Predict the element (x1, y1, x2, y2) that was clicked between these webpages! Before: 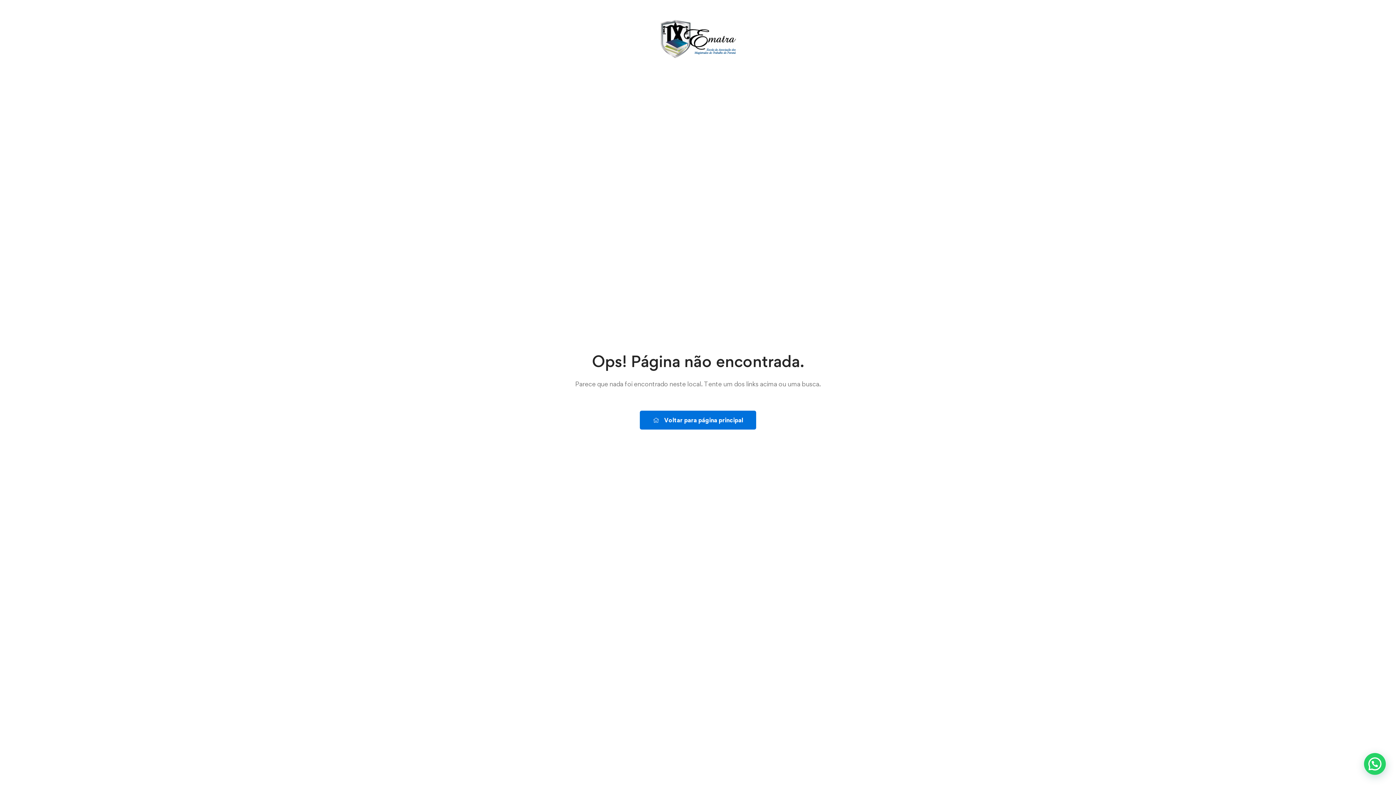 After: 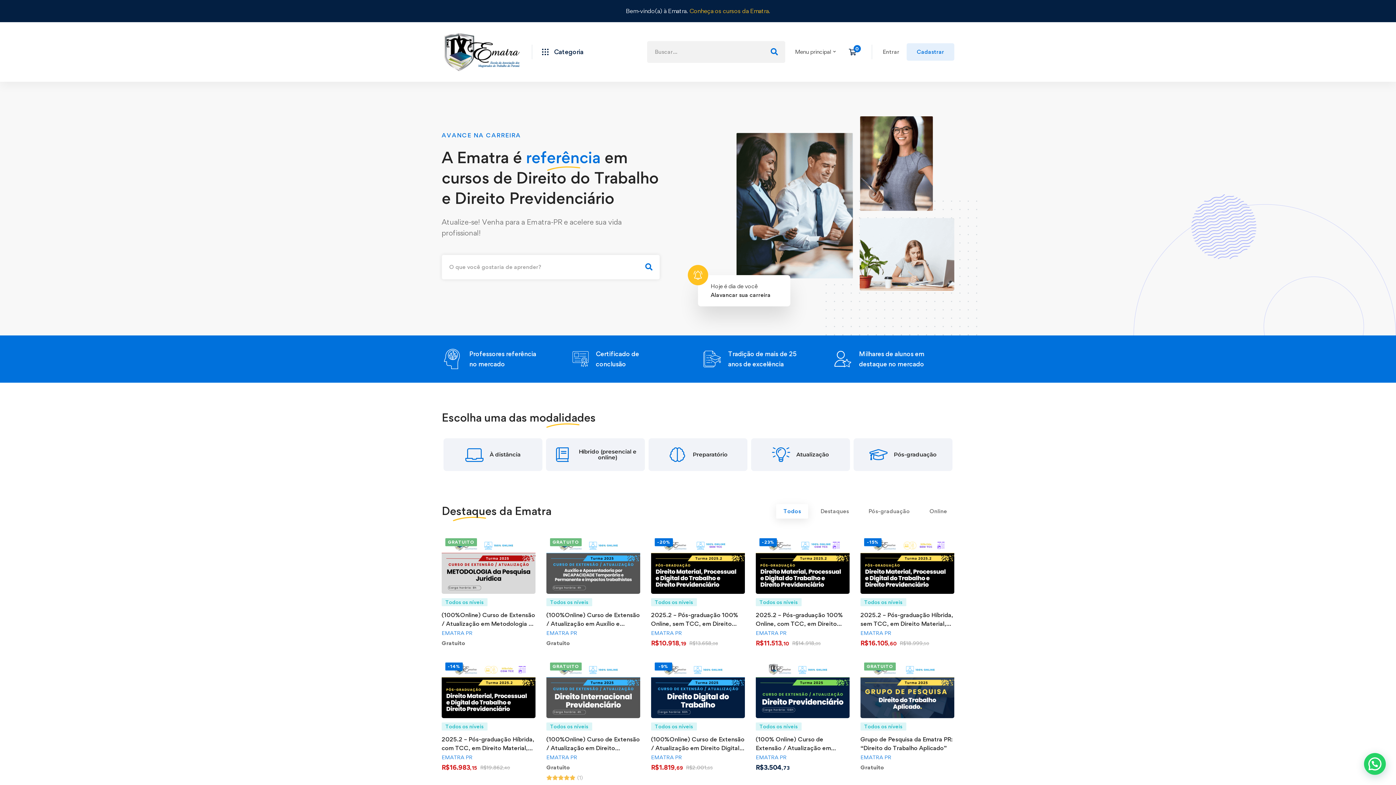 Action: bbox: (640, 410, 756, 429) label: Voltar para página principal